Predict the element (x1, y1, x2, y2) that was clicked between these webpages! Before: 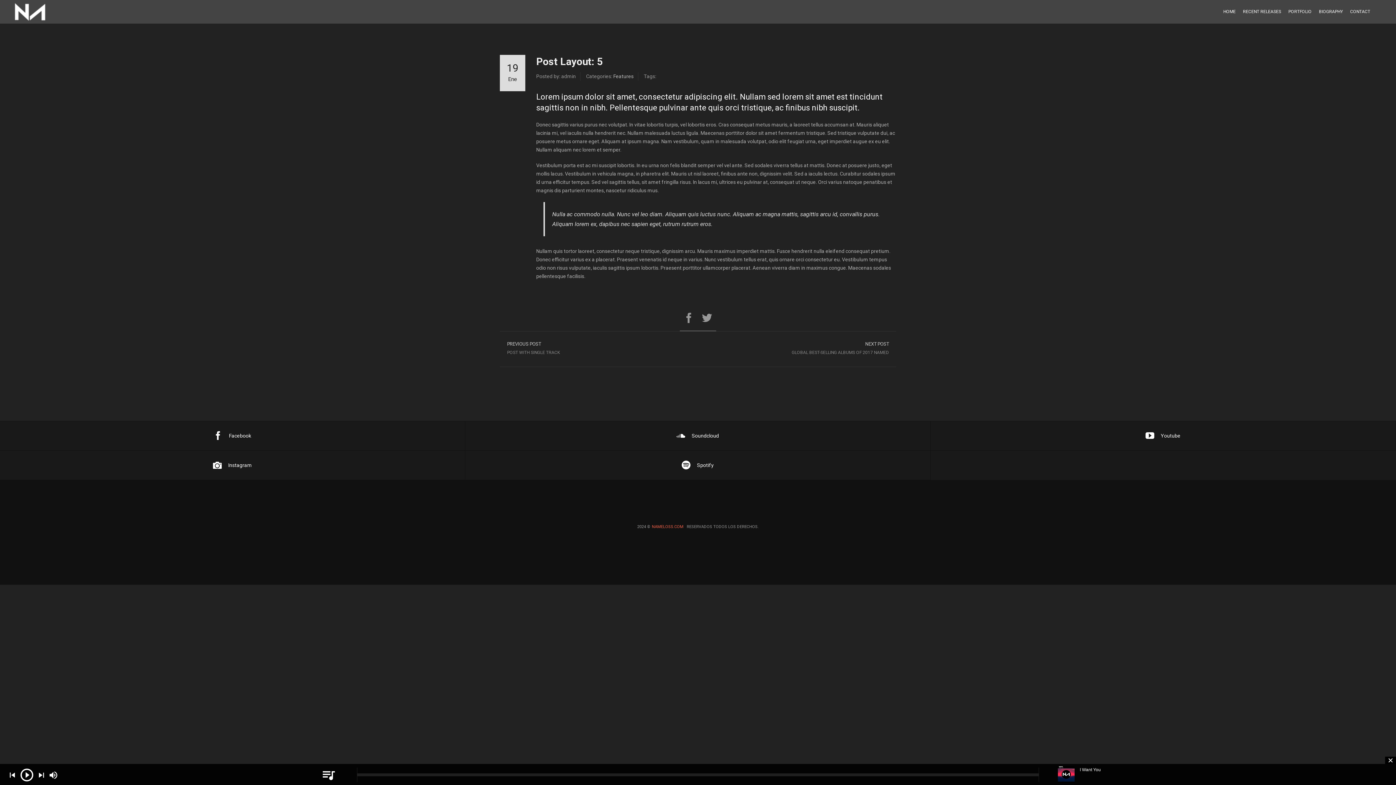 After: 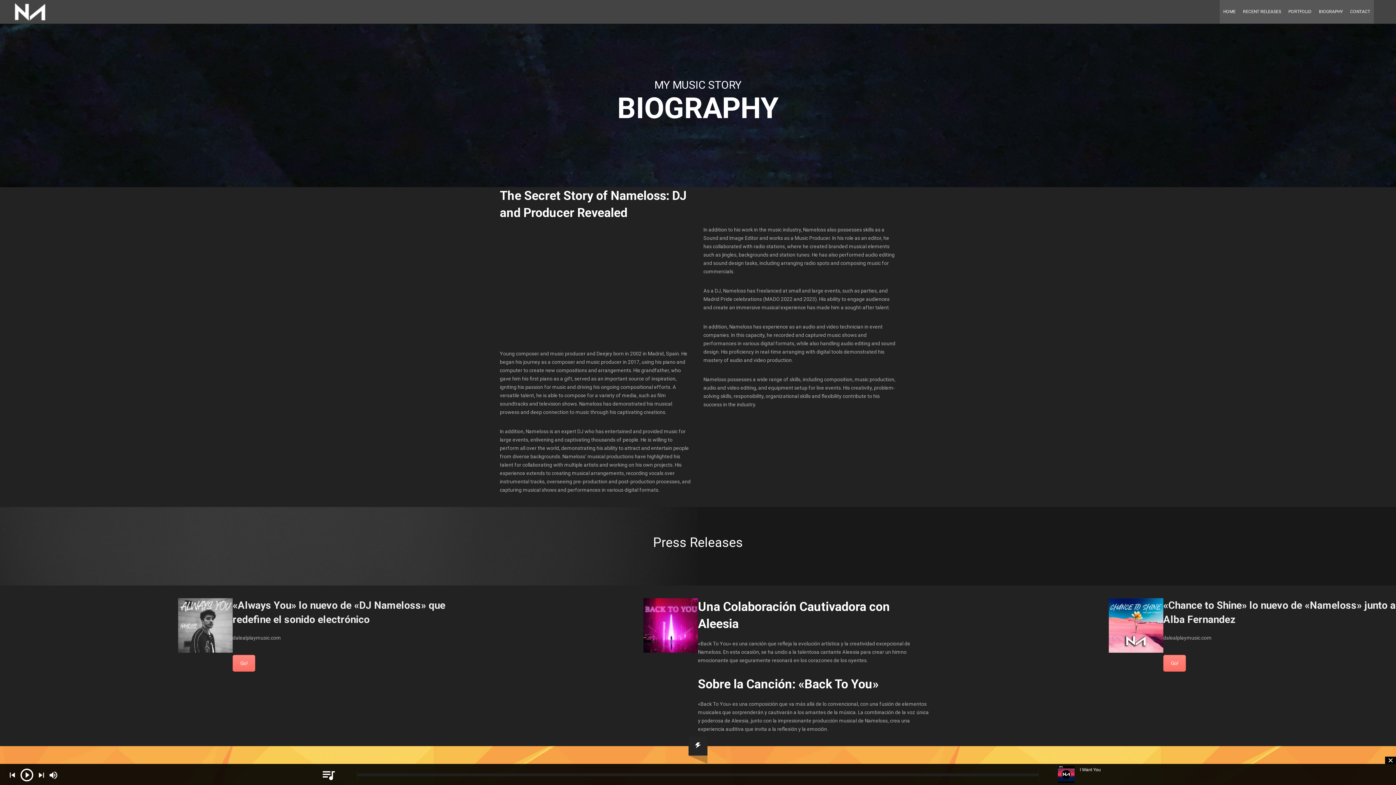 Action: label: BIOGRAPHY bbox: (1315, 0, 1346, 23)